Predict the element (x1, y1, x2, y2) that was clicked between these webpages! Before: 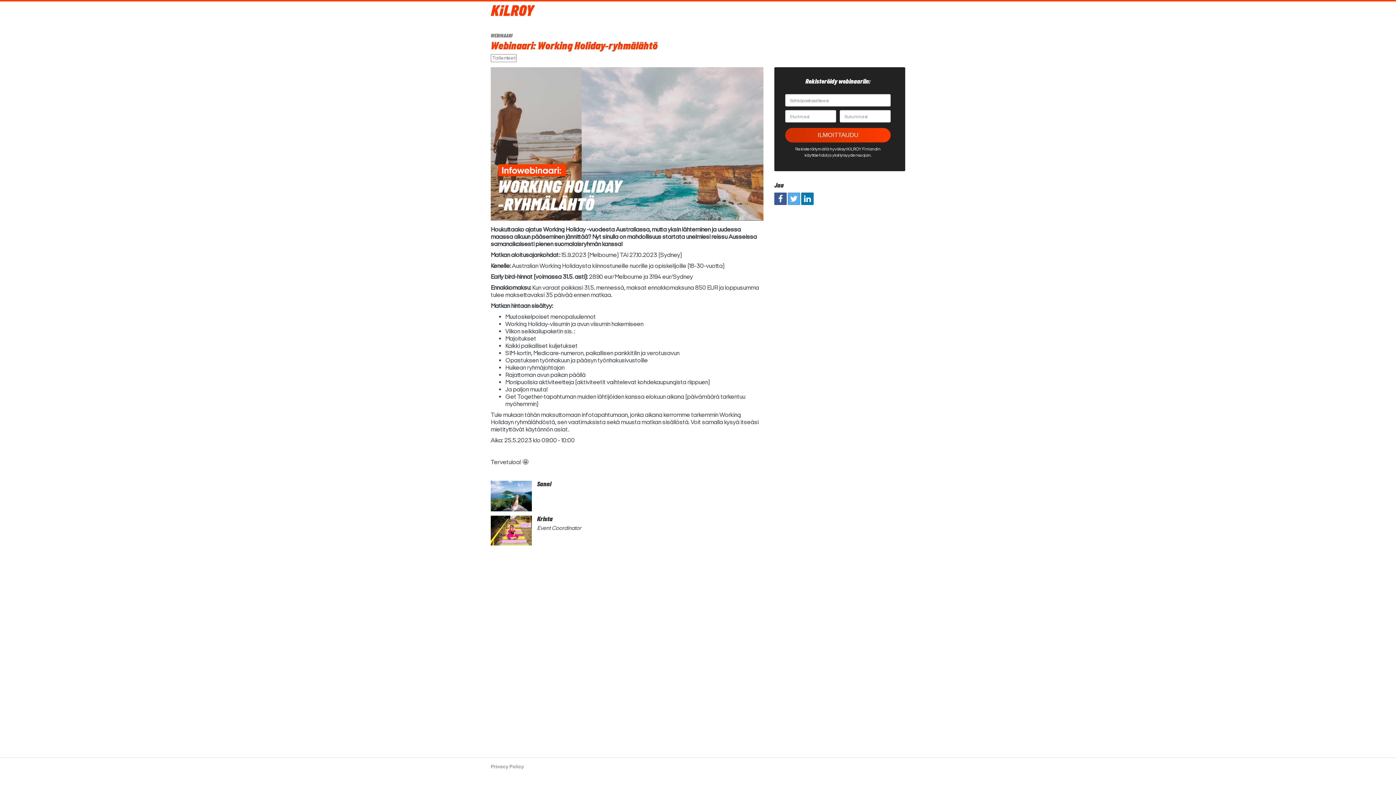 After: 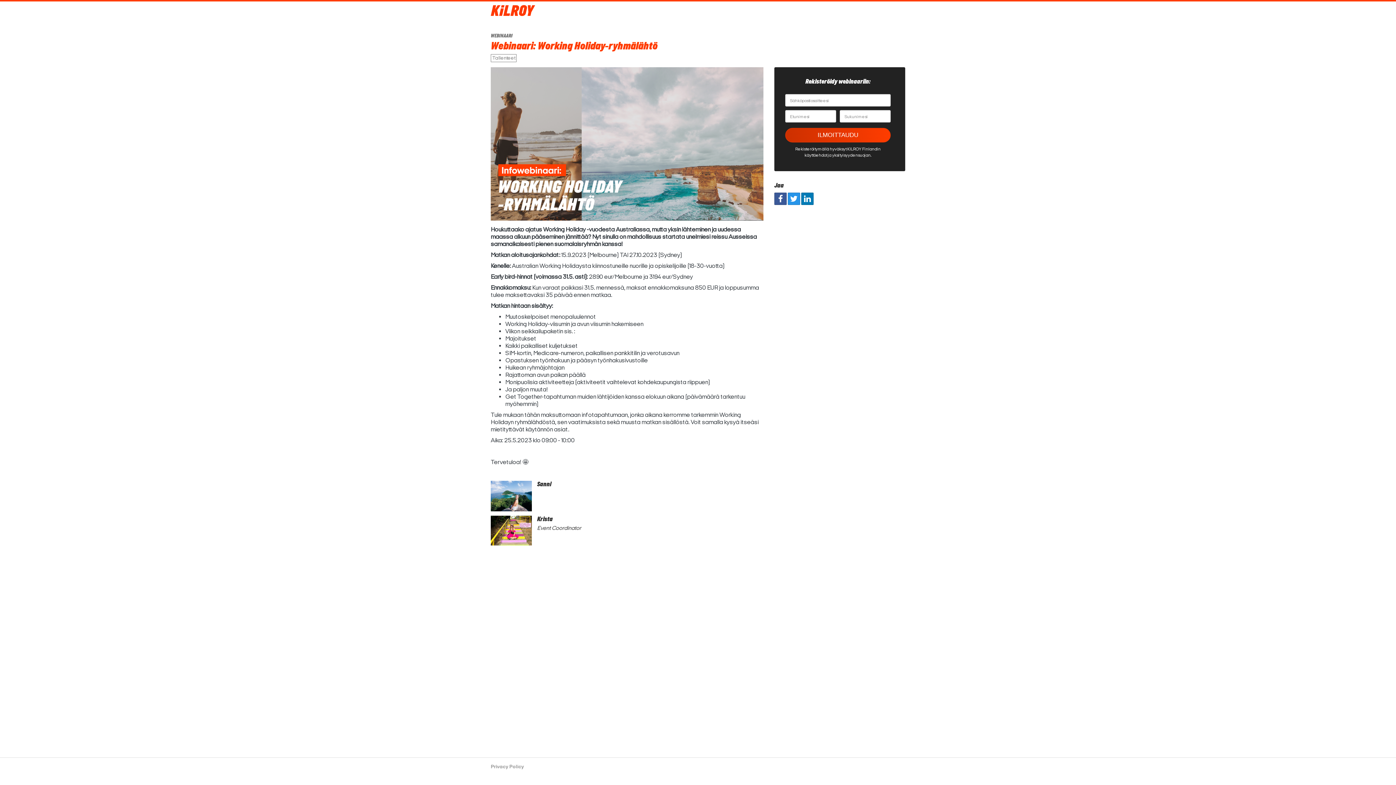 Action: bbox: (788, 192, 800, 205)